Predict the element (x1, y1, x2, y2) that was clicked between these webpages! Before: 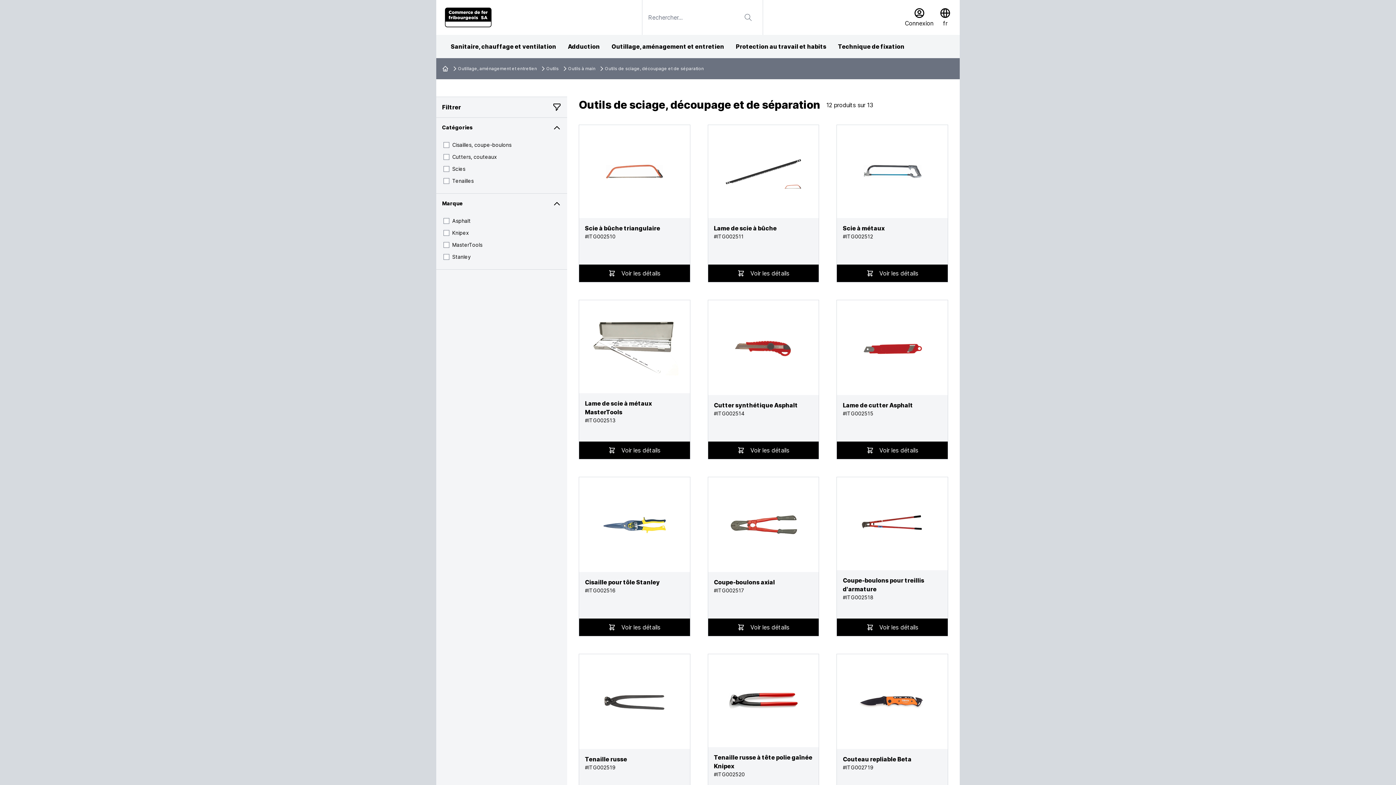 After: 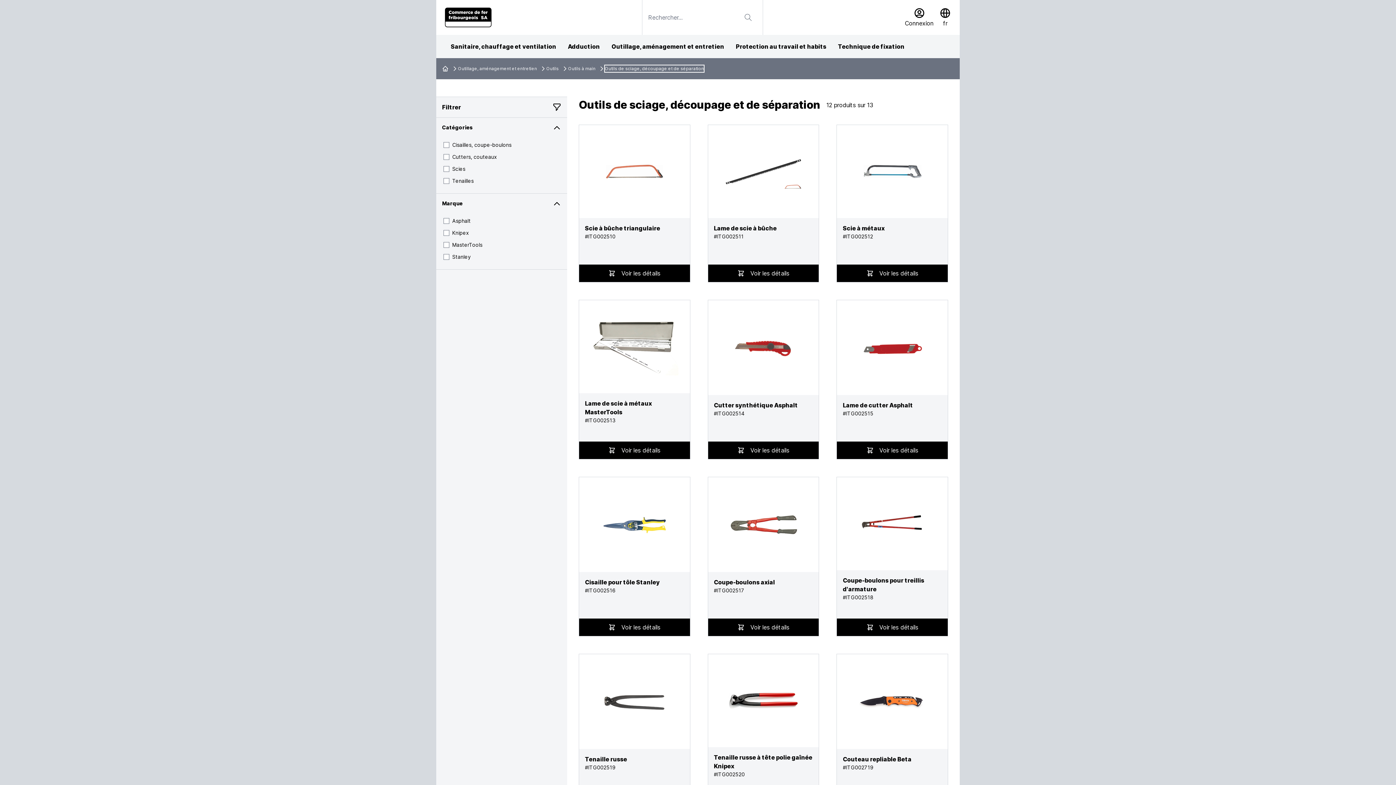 Action: bbox: (605, 65, 704, 72) label: Outils de sciage, découpage et de séparation